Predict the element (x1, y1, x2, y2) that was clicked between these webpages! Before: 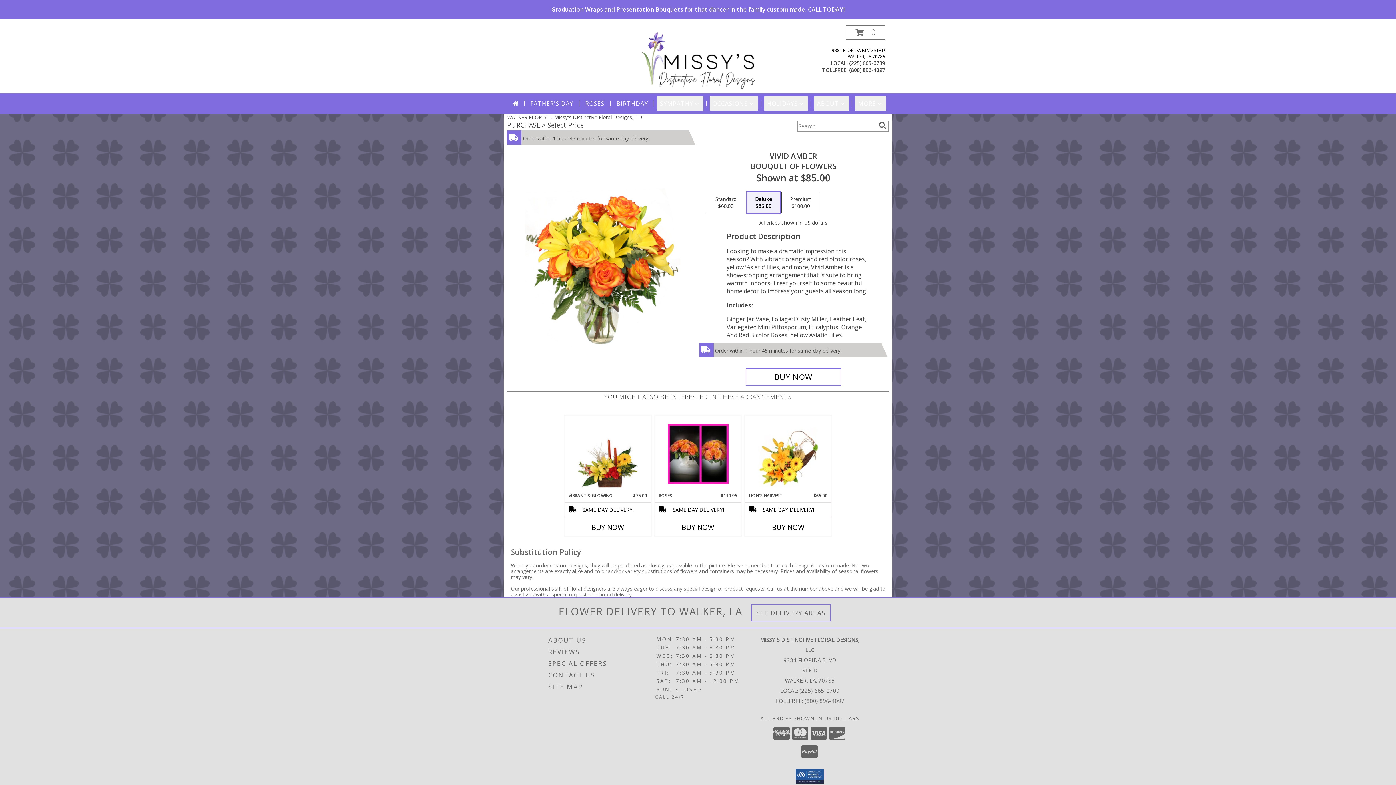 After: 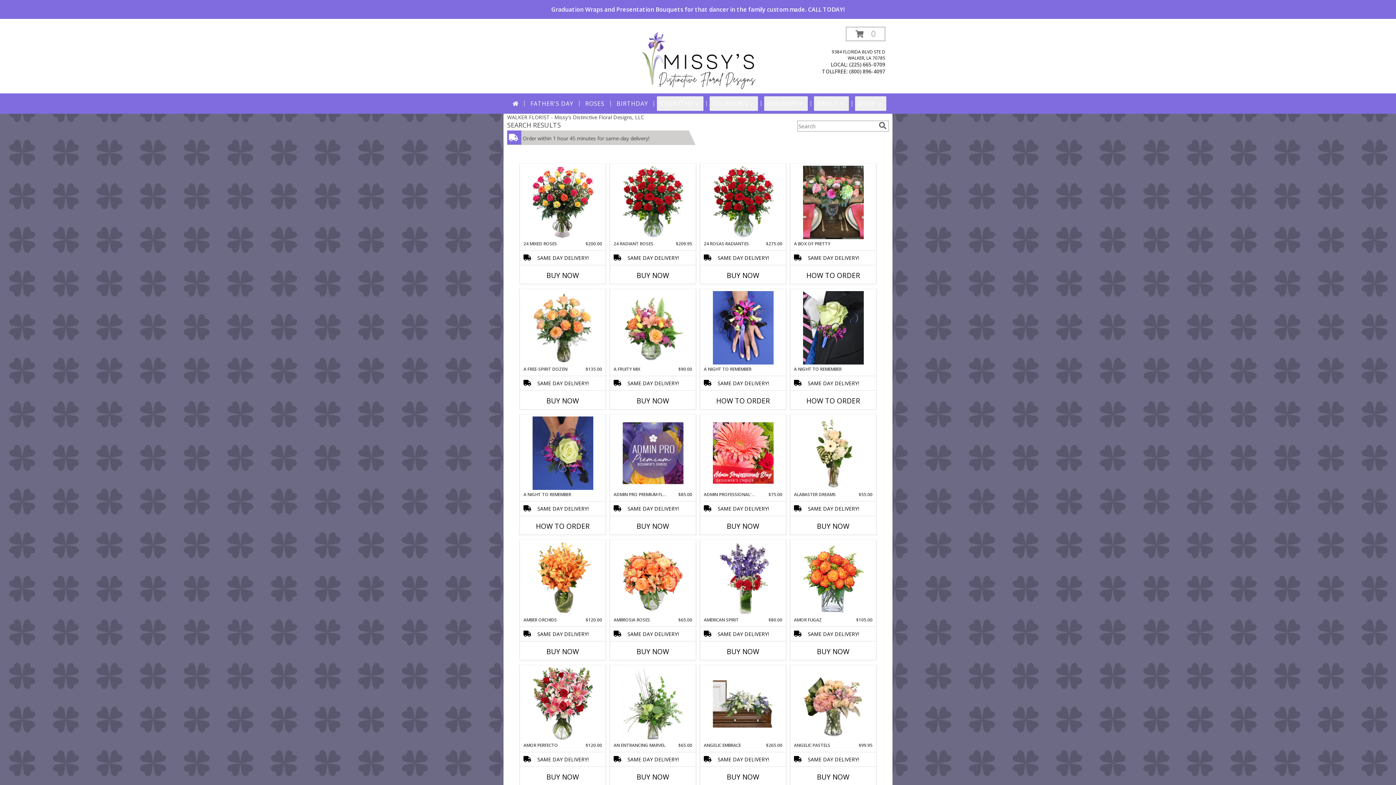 Action: label: search bbox: (877, 121, 888, 129)